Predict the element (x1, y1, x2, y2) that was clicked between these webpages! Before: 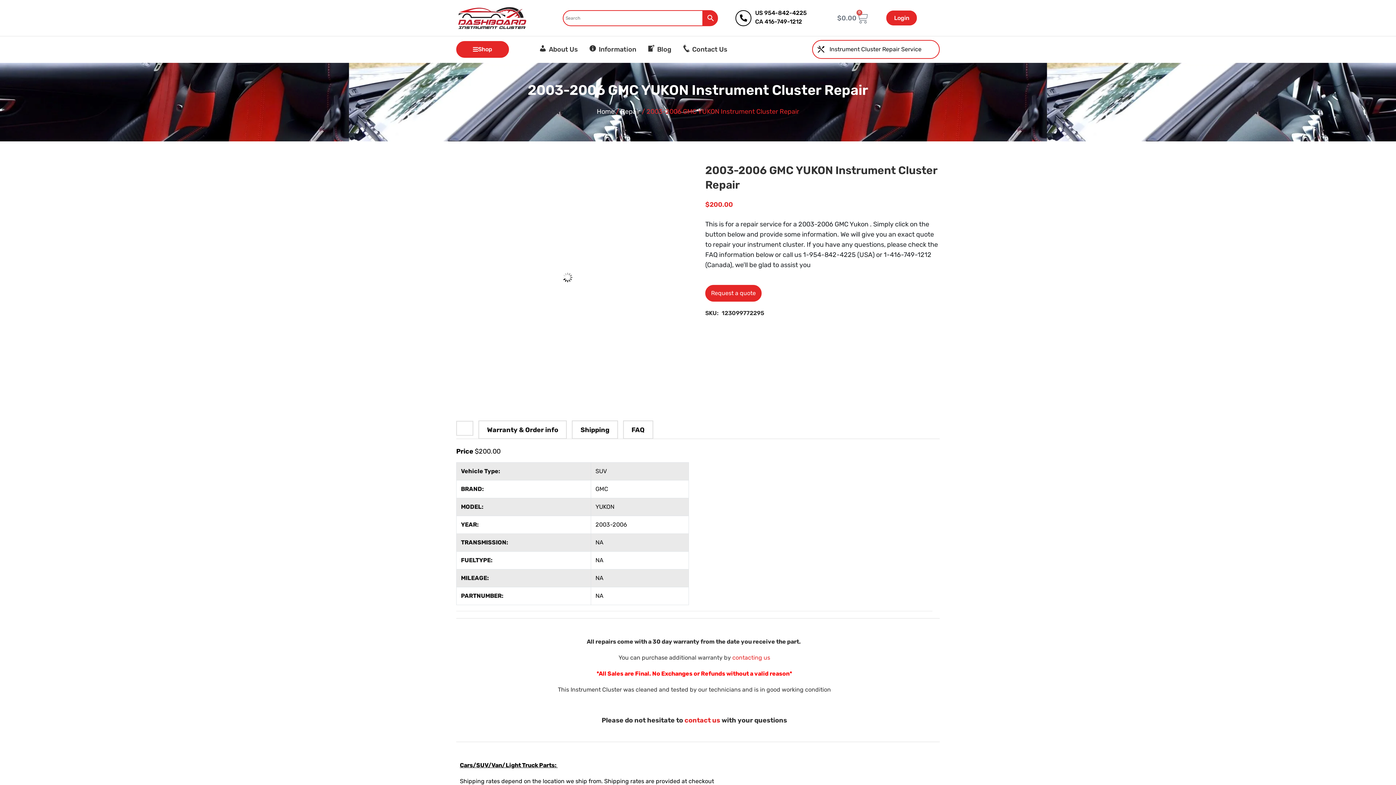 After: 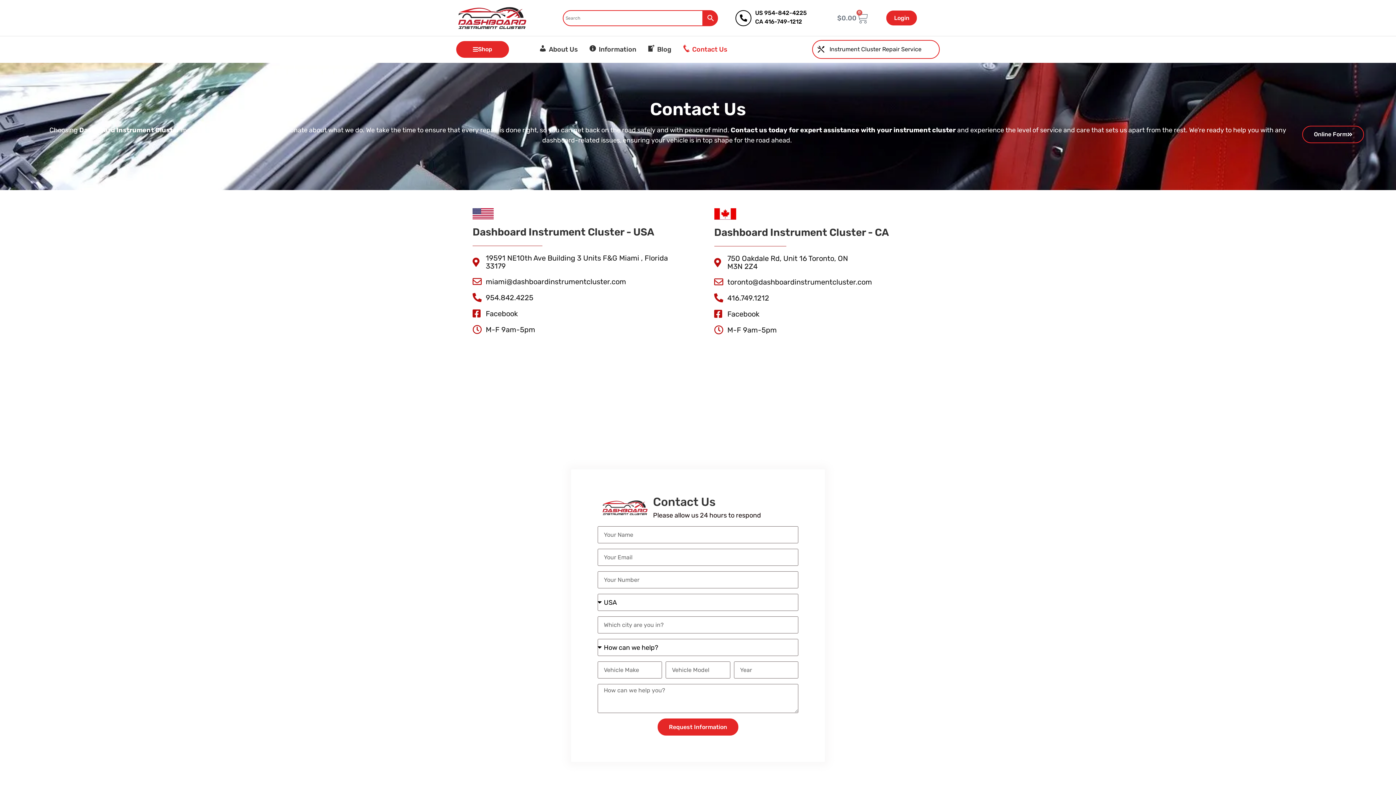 Action: label: Contact Us bbox: (682, 40, 727, 59)